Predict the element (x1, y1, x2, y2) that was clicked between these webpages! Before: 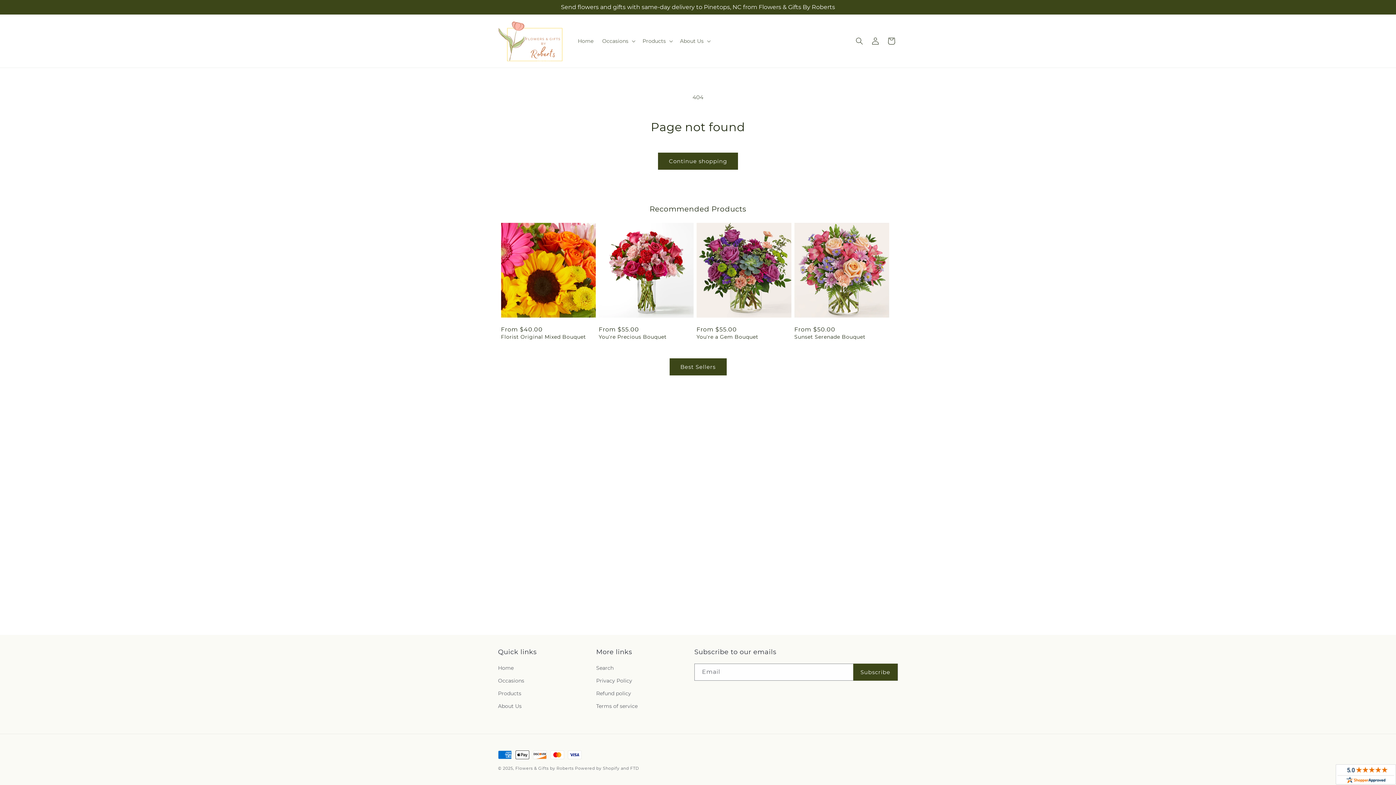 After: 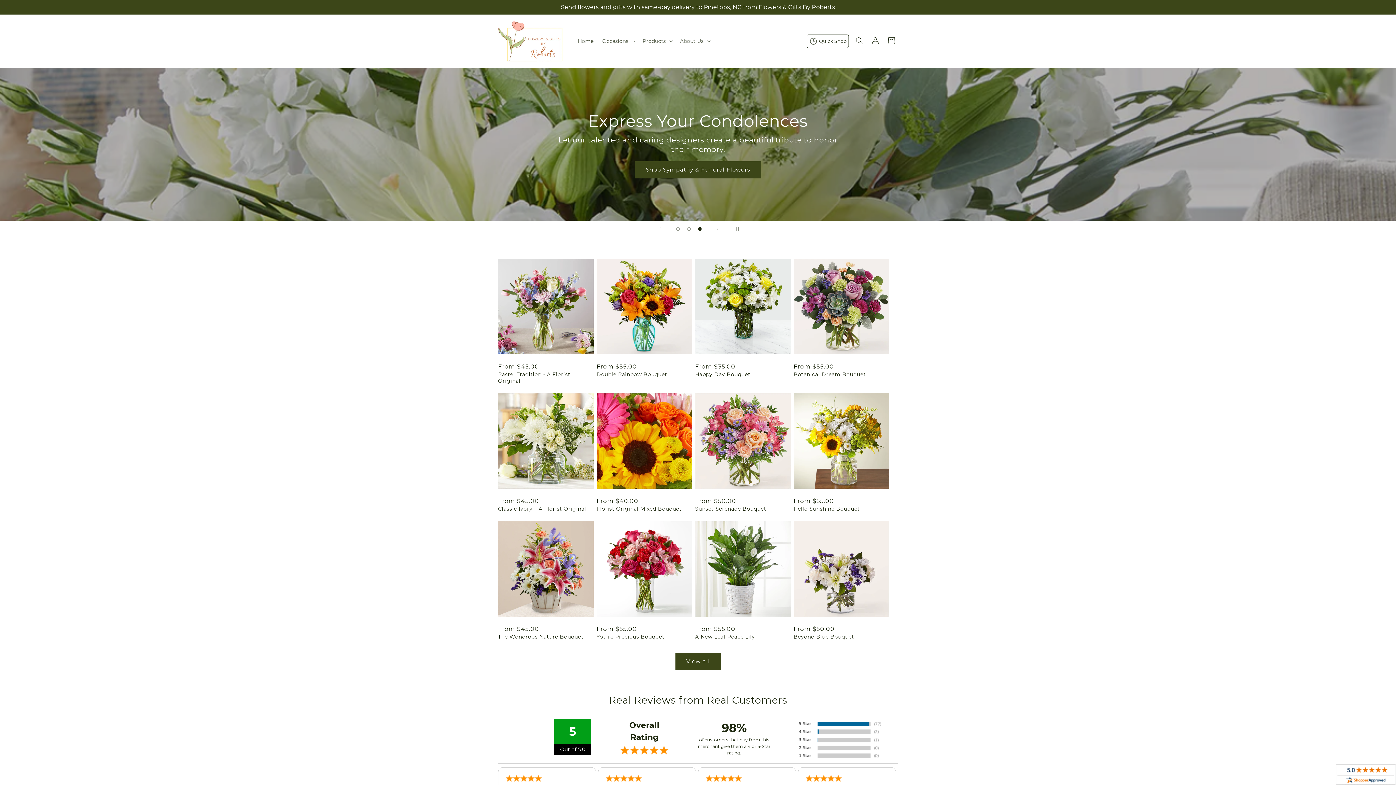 Action: bbox: (495, 17, 566, 64)